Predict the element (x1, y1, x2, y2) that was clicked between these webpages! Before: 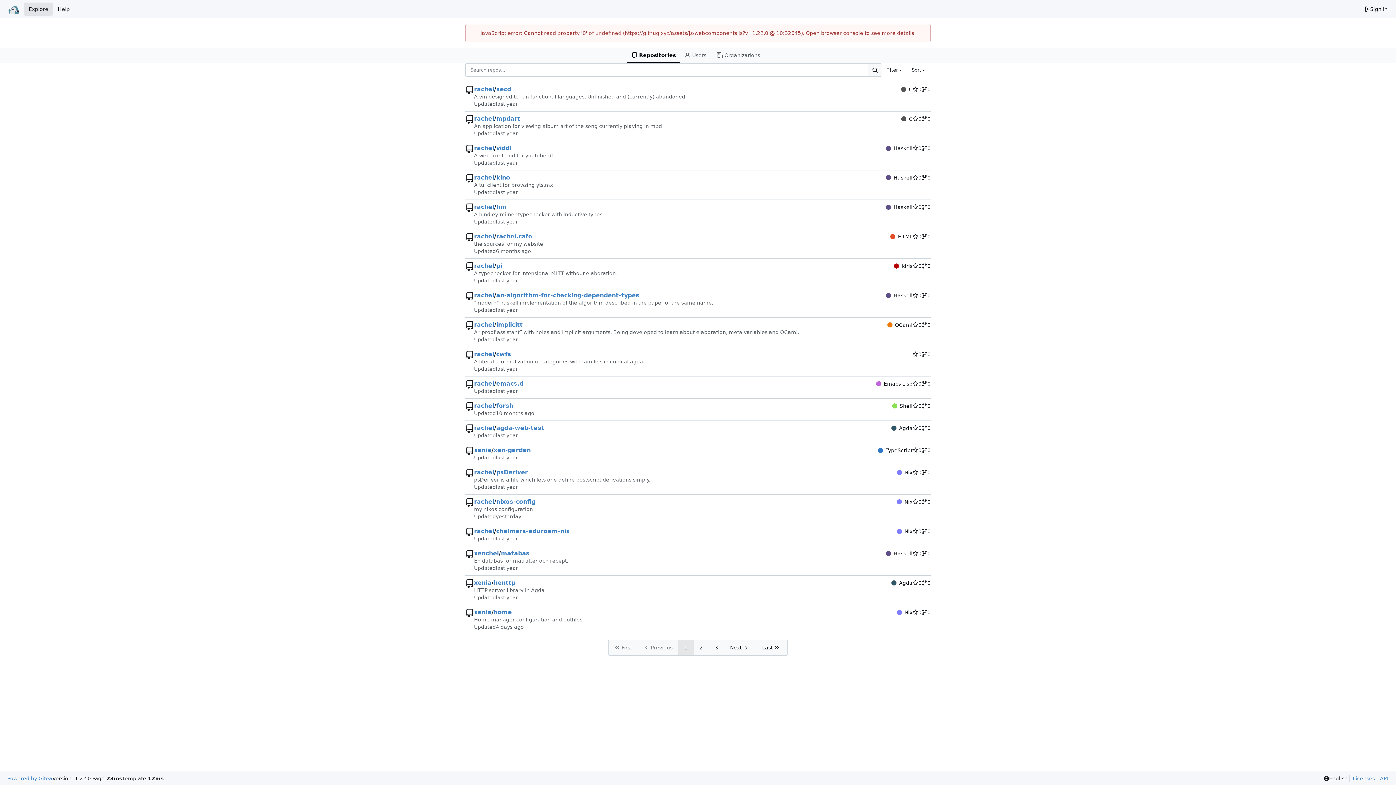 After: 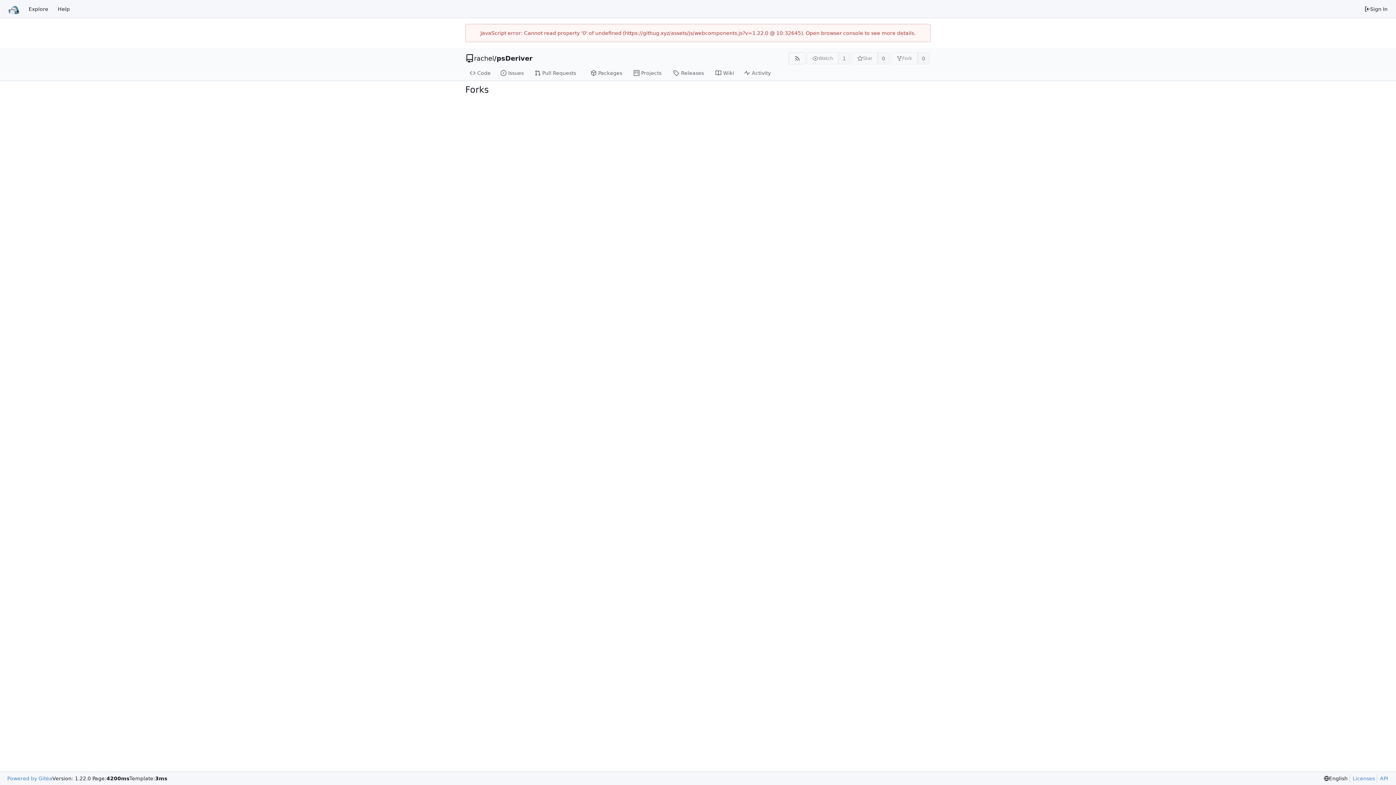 Action: bbox: (921, 469, 930, 476) label: 0